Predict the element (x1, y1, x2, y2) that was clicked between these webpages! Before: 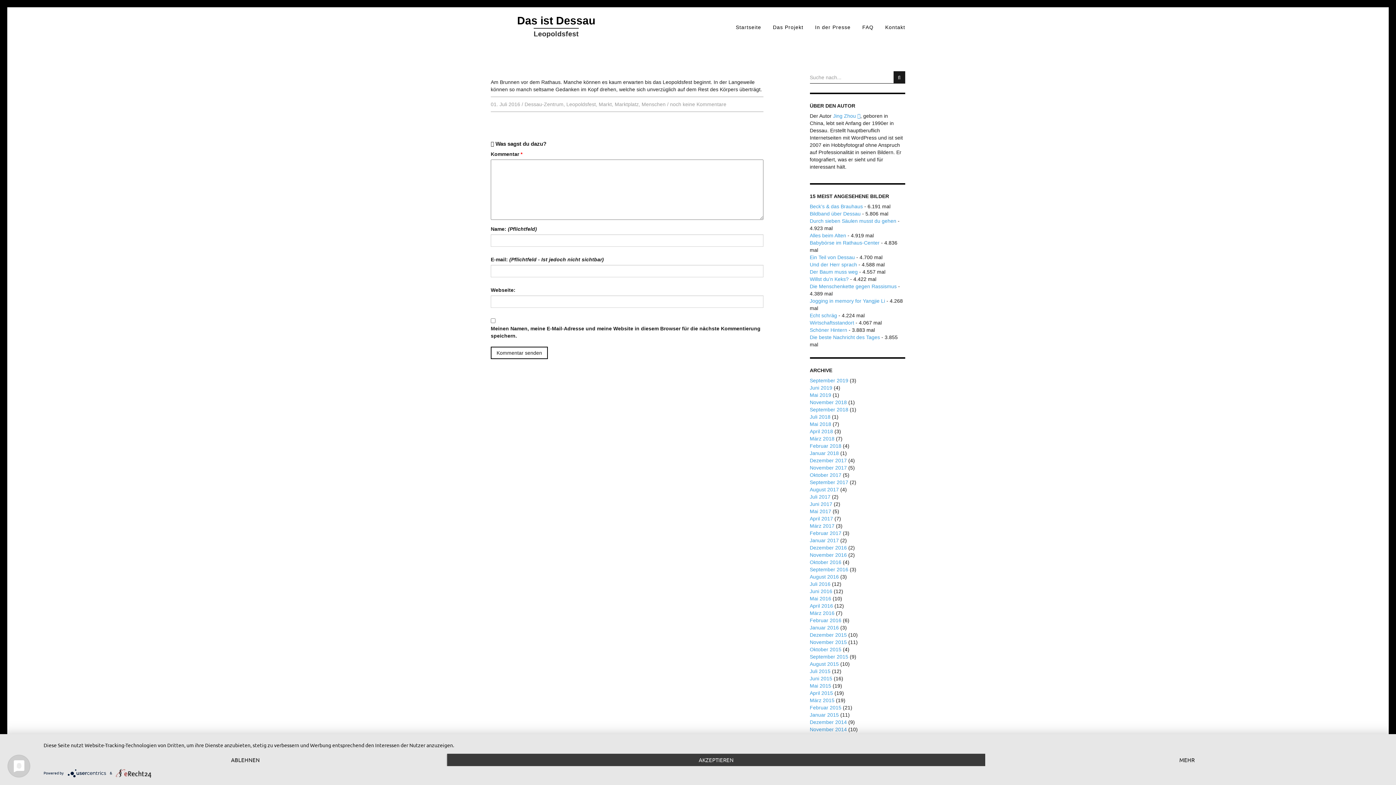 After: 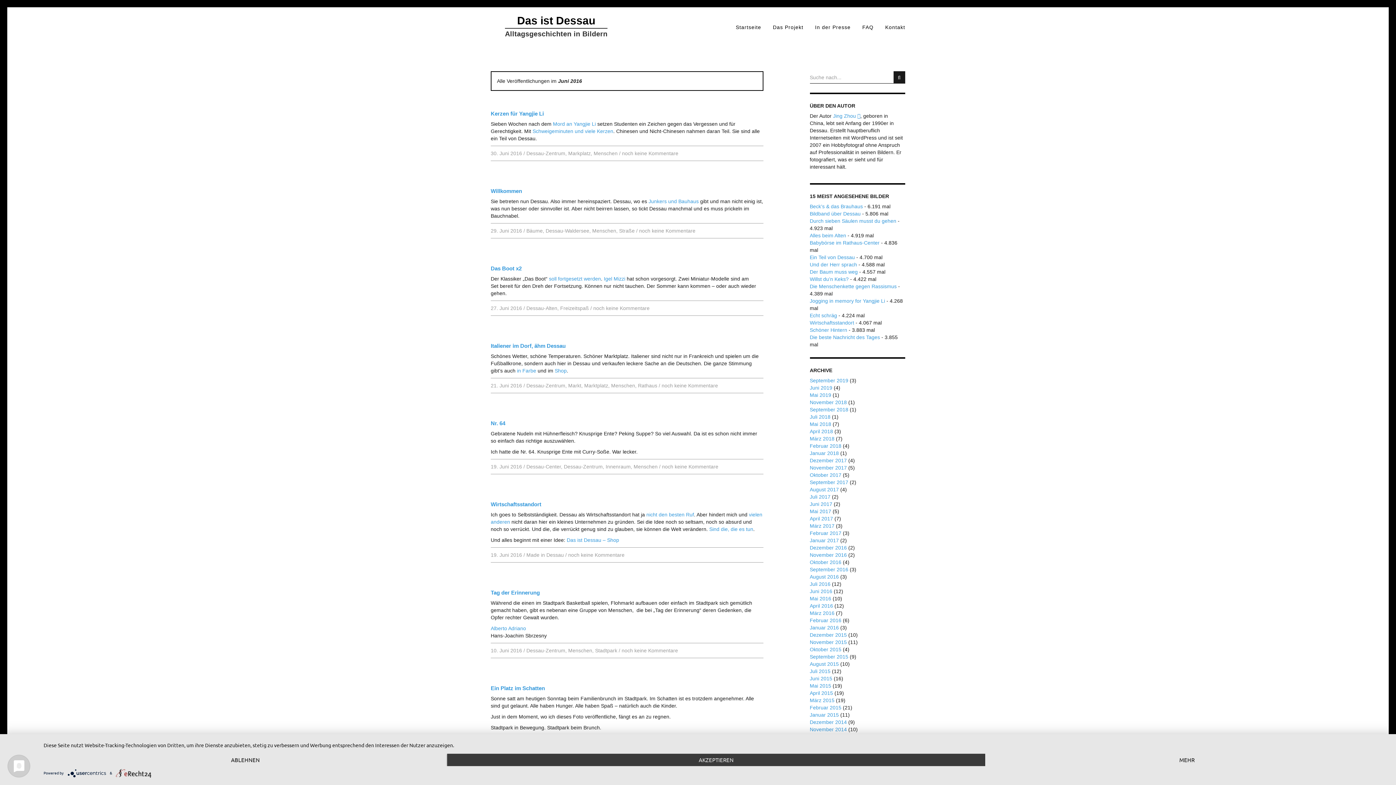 Action: bbox: (810, 588, 832, 594) label: Juni 2016